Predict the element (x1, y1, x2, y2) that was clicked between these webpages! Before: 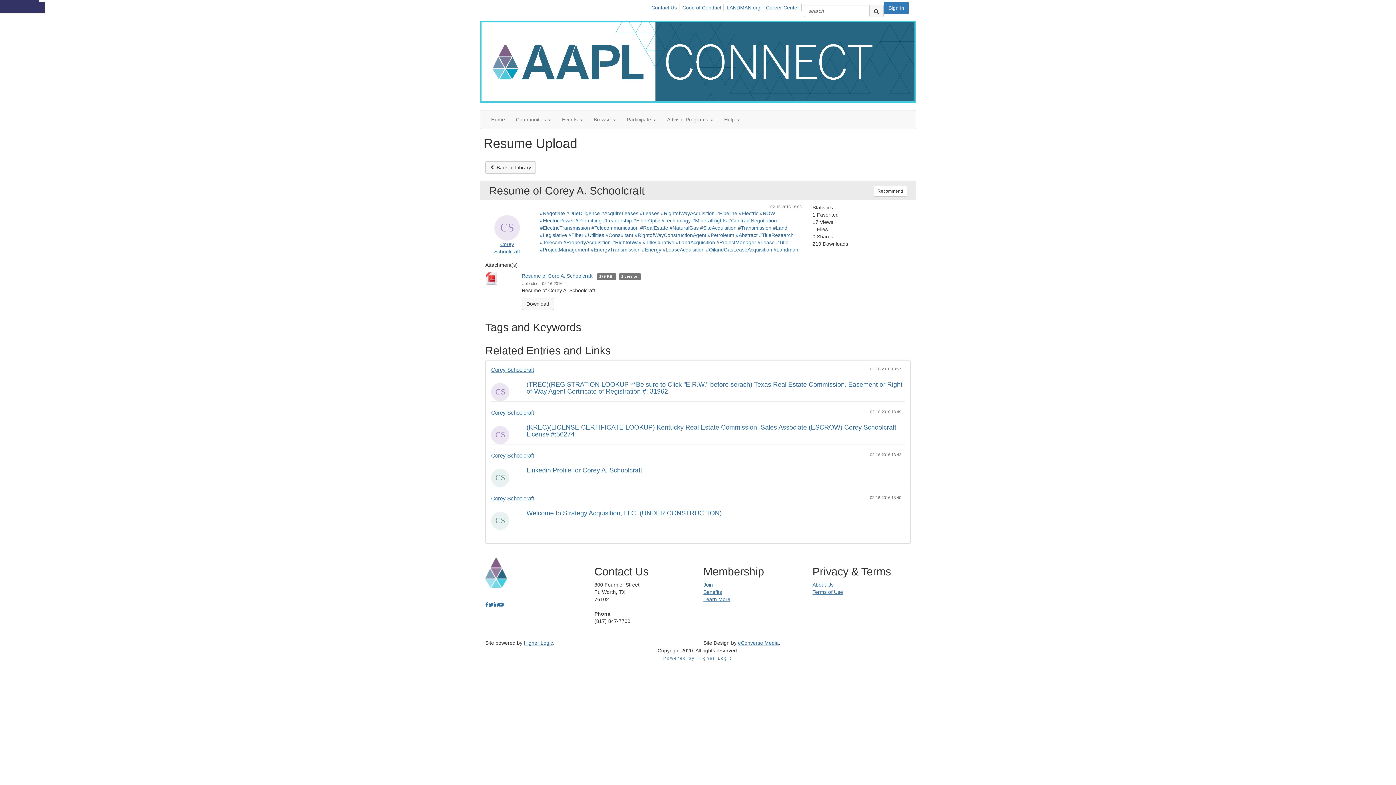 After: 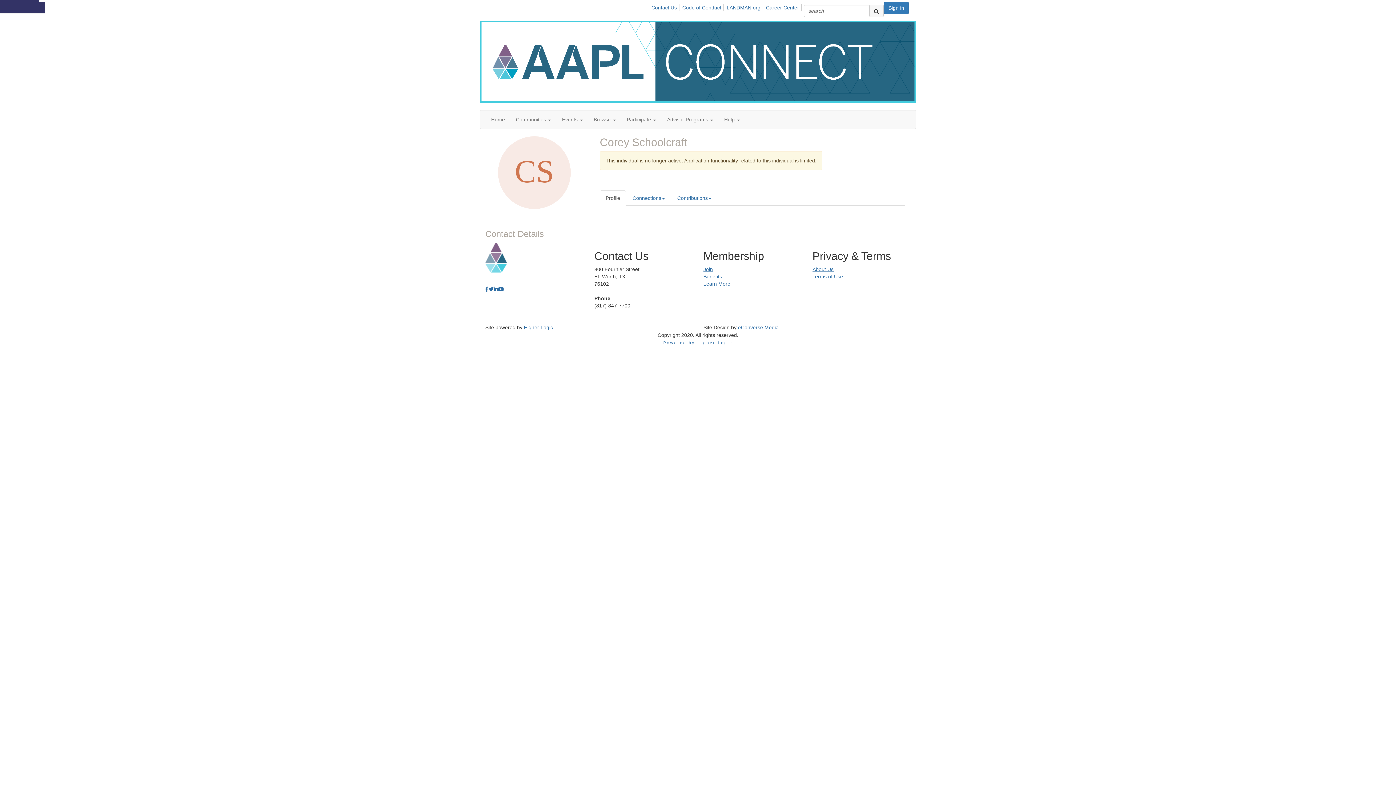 Action: label: Corey Schoolcraft bbox: (491, 495, 534, 501)